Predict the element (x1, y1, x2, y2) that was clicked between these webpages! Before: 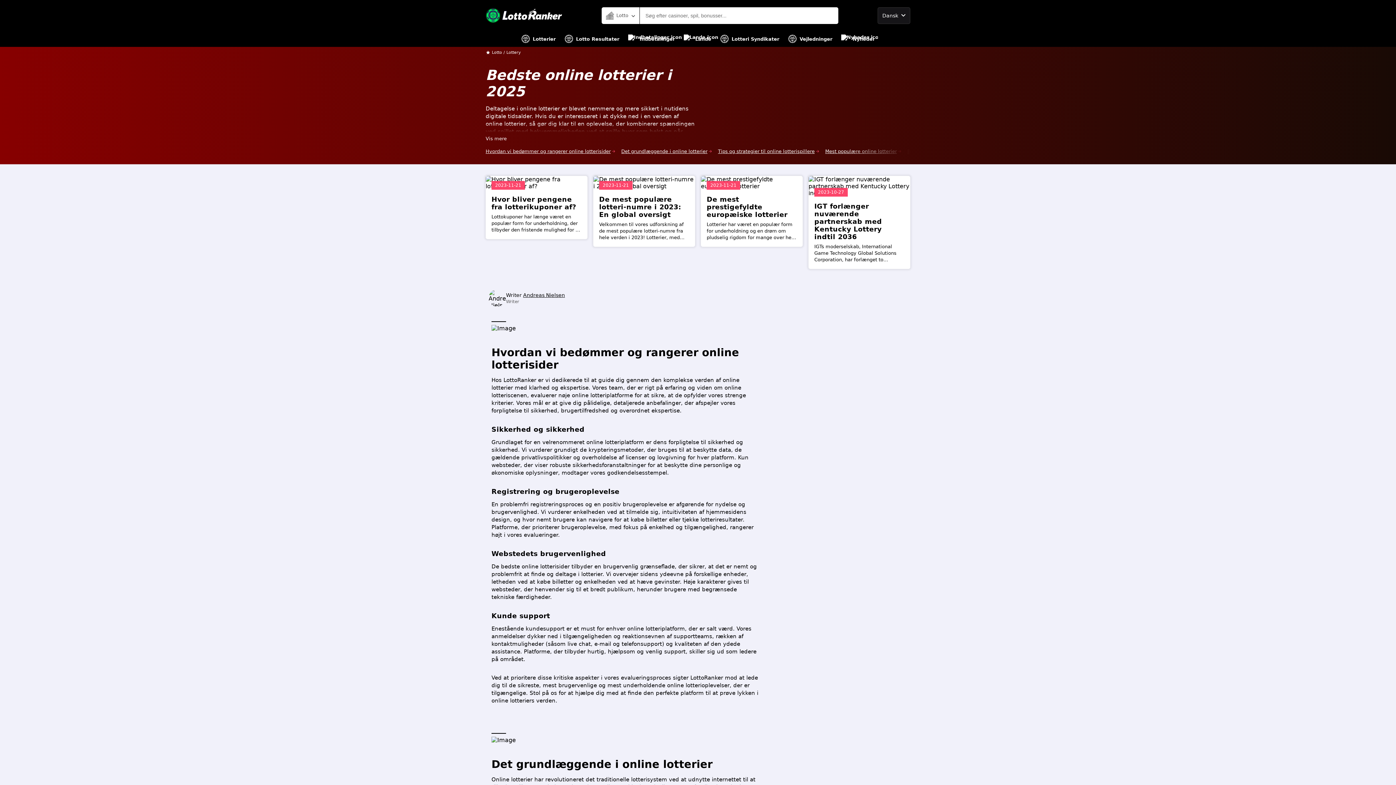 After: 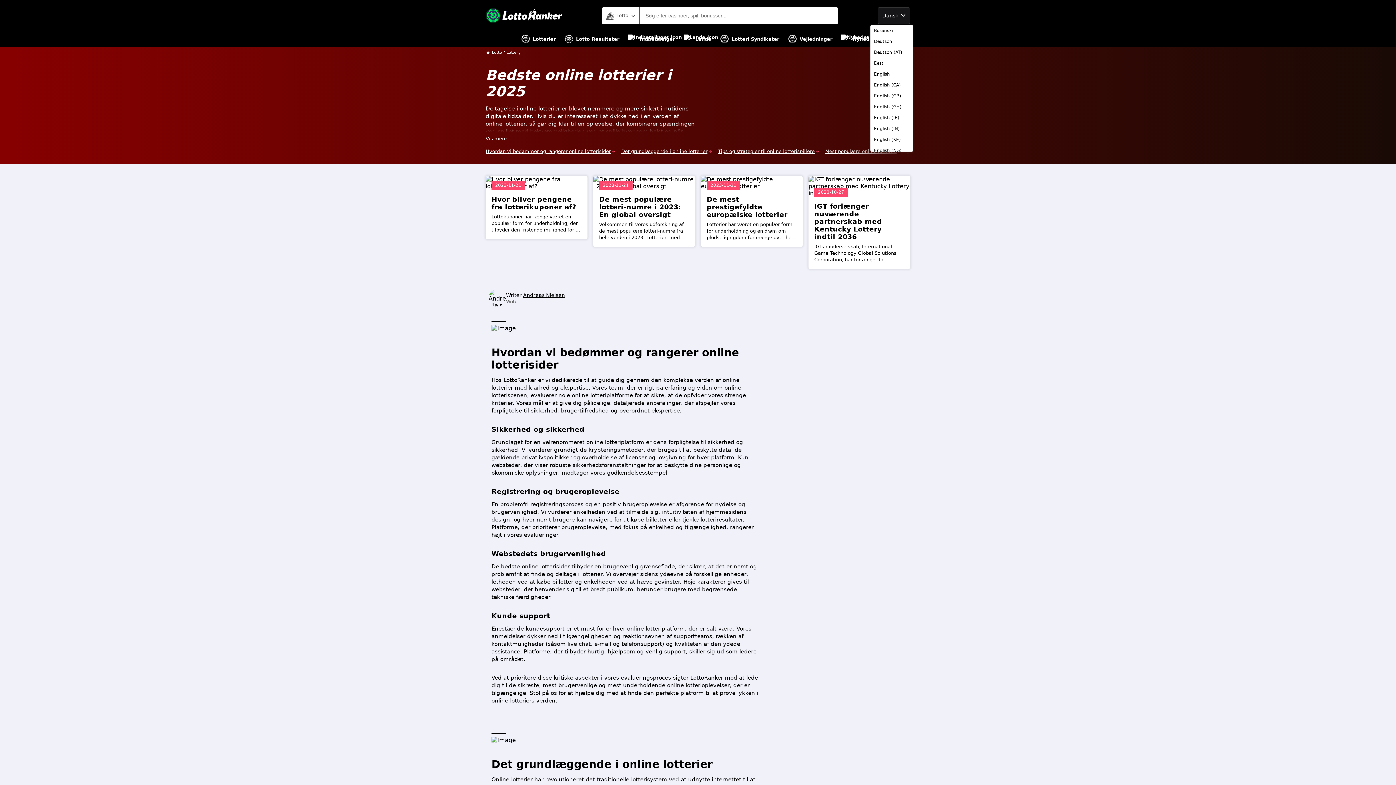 Action: bbox: (877, 7, 910, 23) label: Dansk